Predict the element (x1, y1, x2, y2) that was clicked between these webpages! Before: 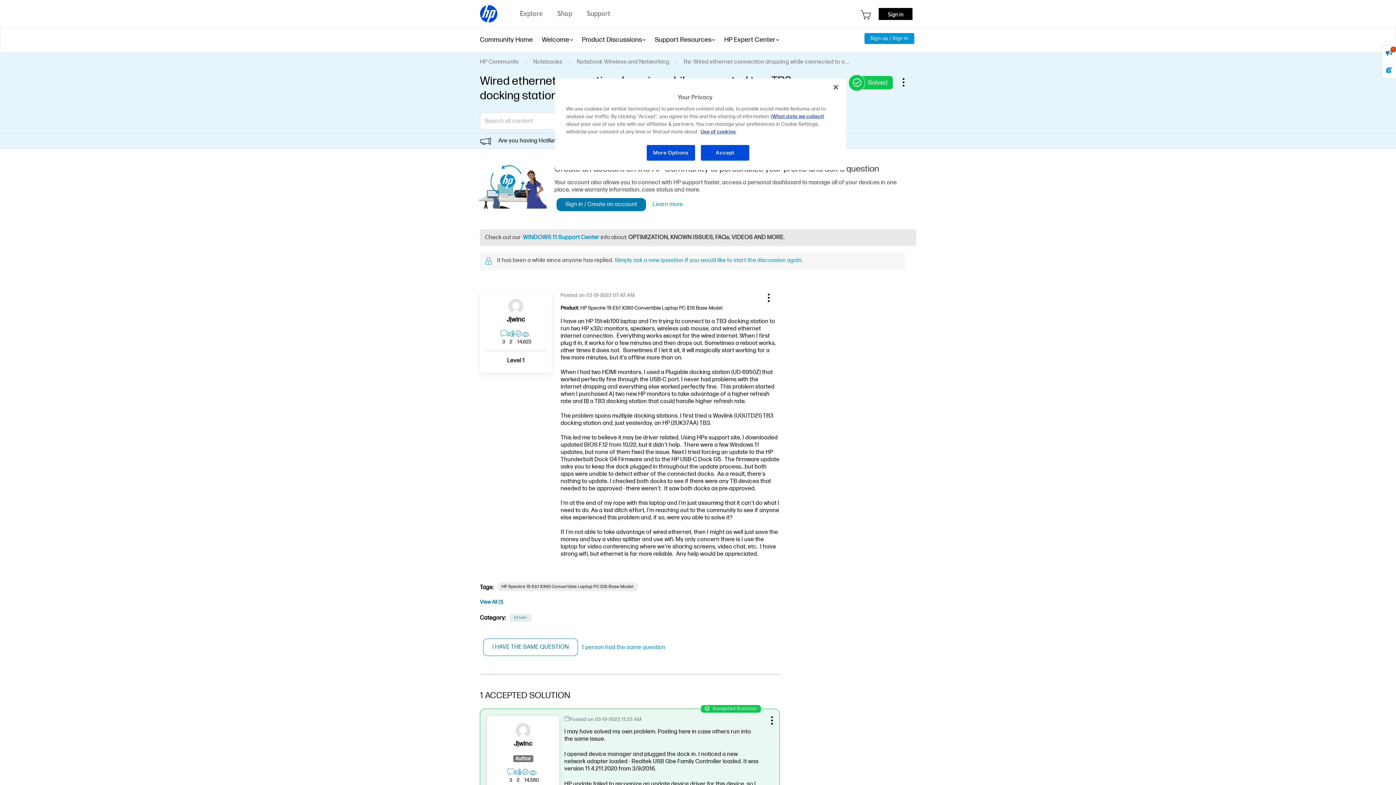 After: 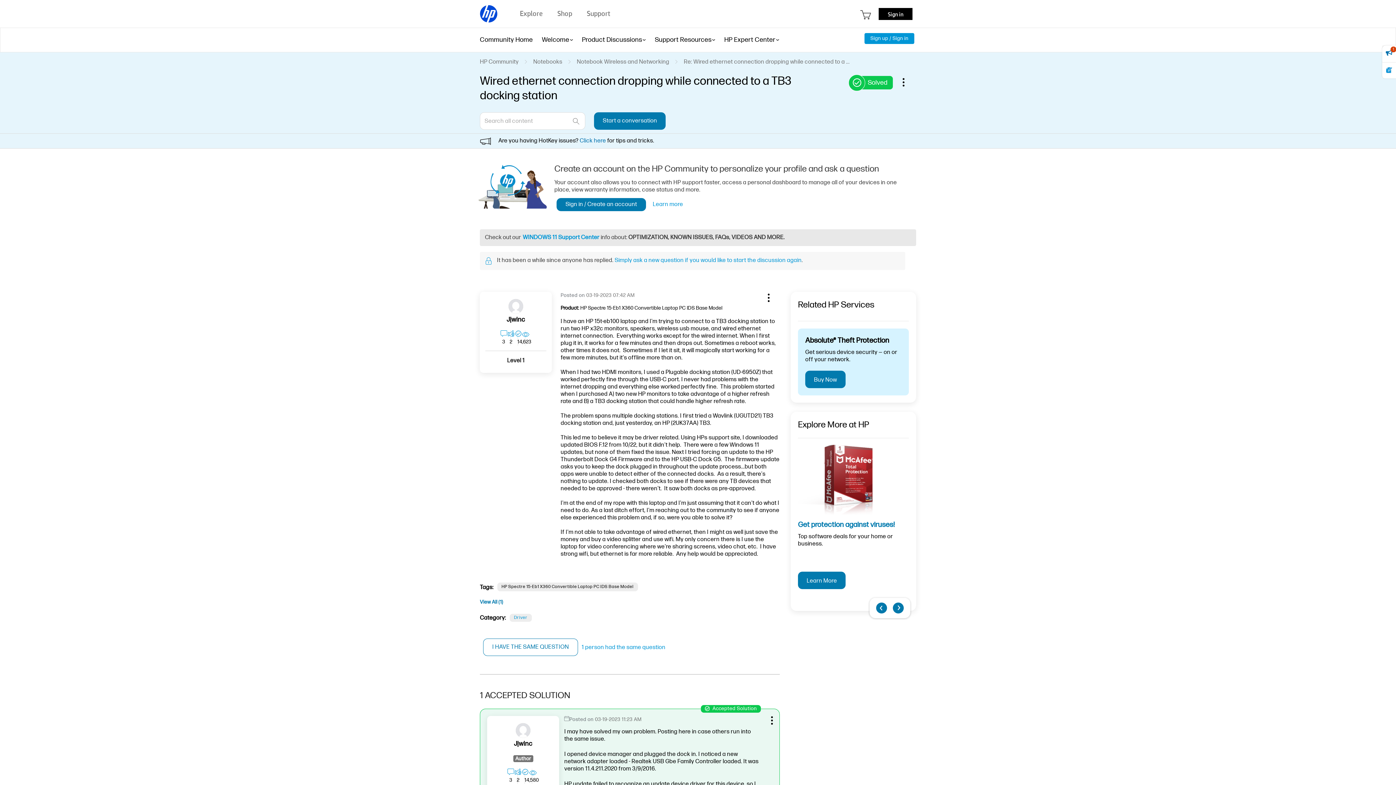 Action: label: Show comment option menu bbox: (765, 714, 777, 725)